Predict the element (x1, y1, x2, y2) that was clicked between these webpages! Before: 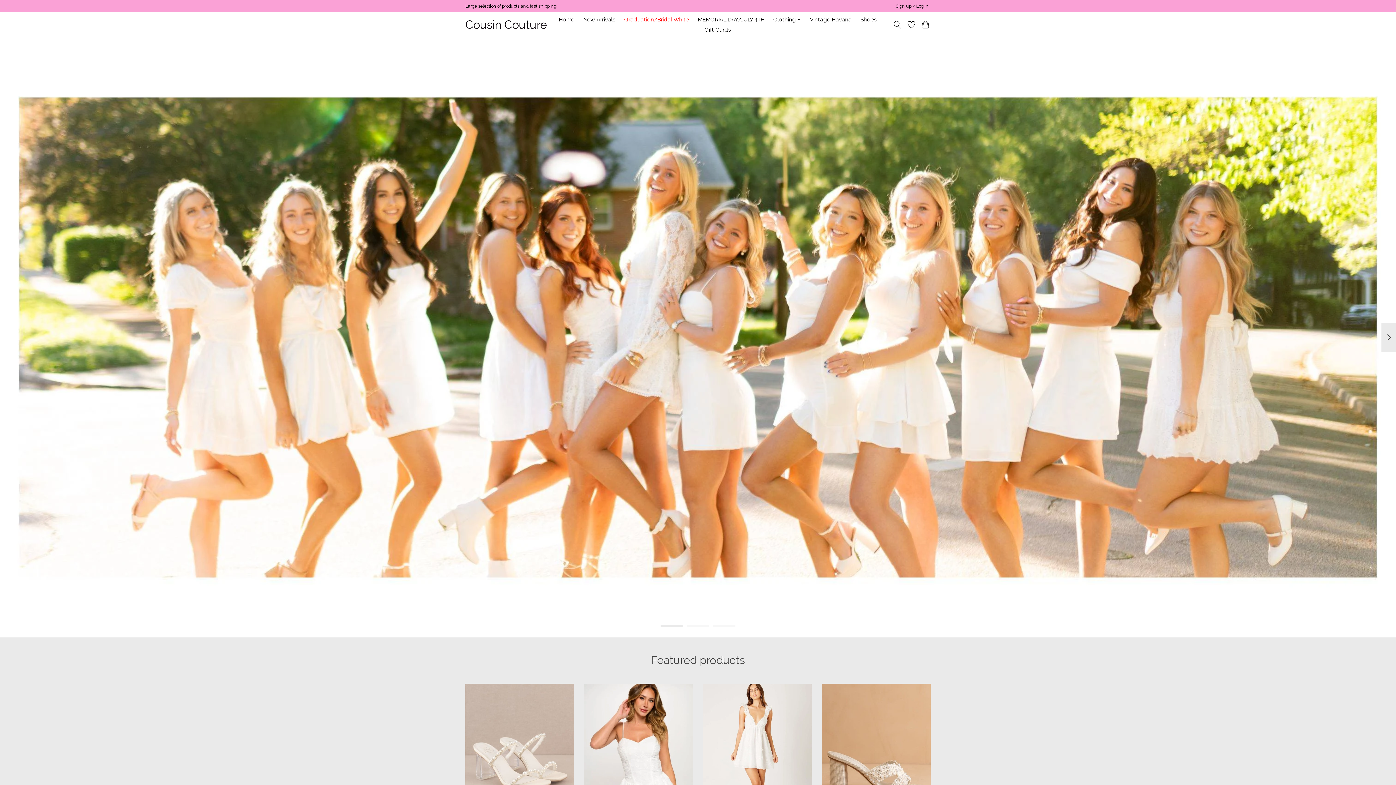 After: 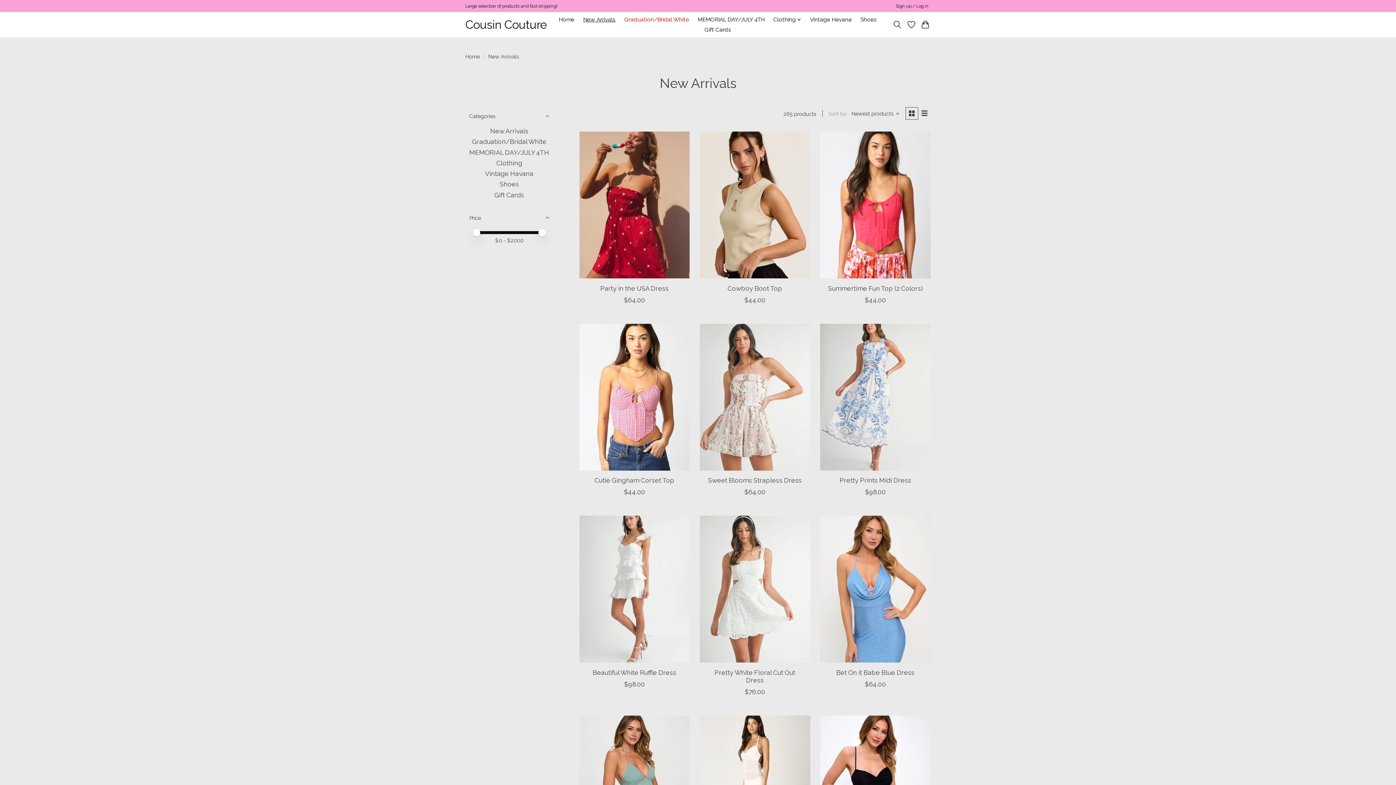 Action: bbox: (580, 14, 618, 24) label: New Arrivals